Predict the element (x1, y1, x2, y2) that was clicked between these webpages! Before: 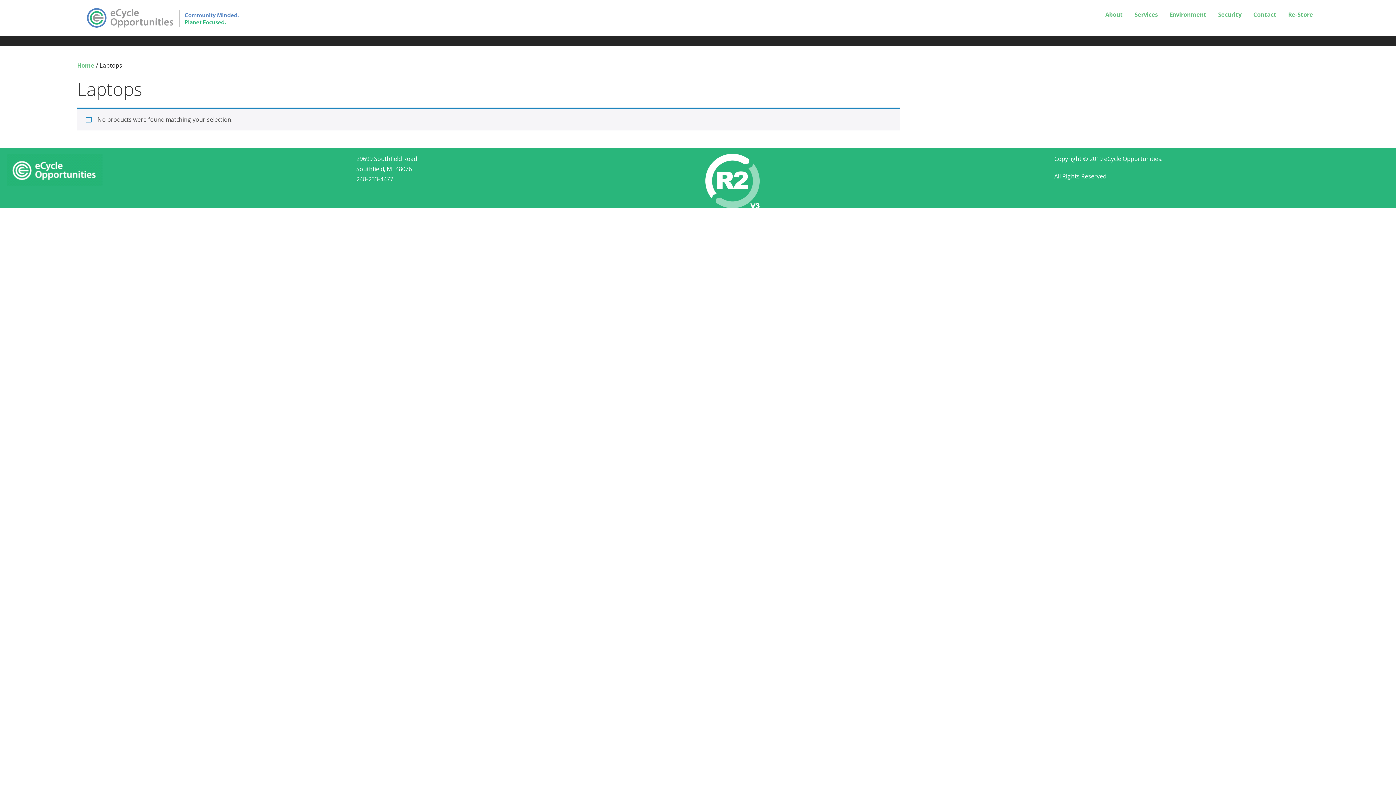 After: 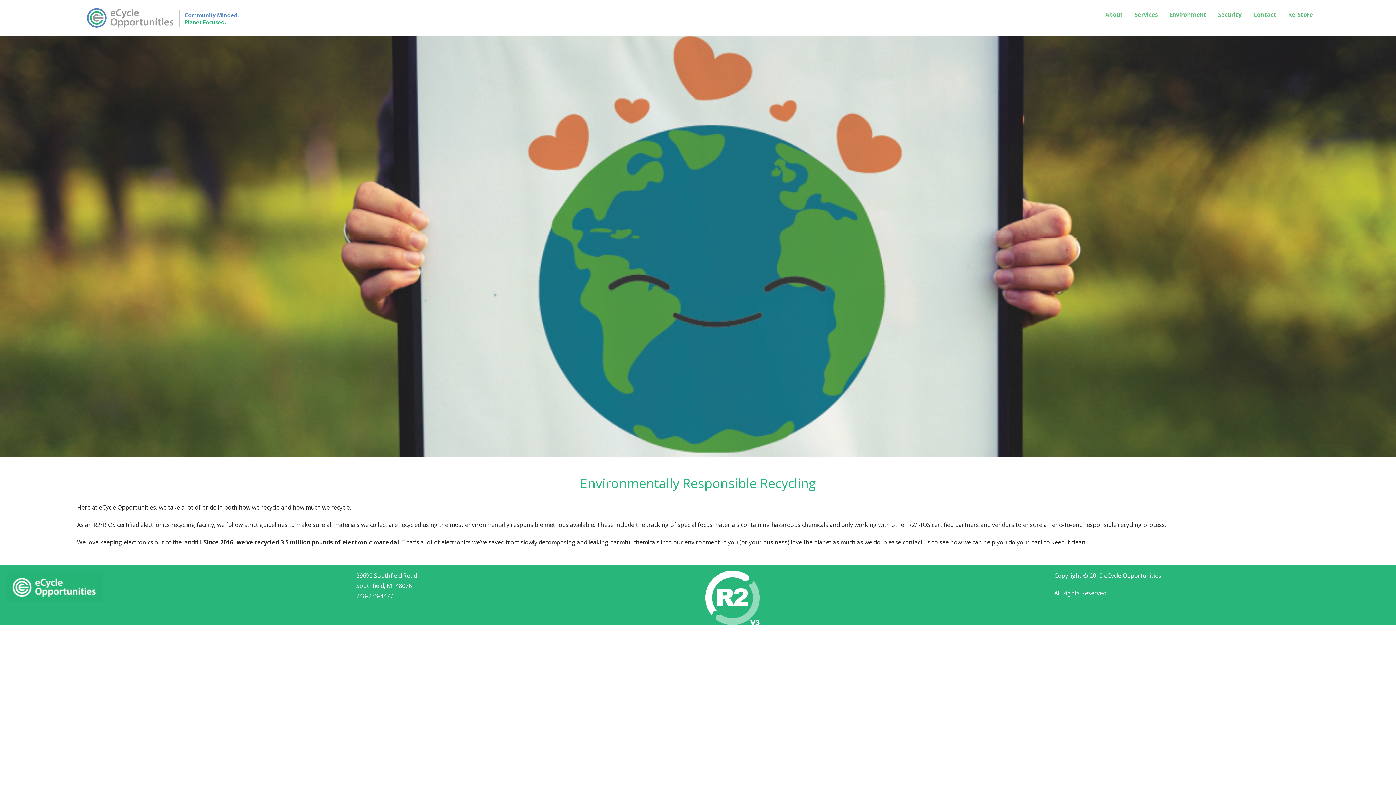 Action: label: Environment bbox: (1169, 7, 1206, 22)